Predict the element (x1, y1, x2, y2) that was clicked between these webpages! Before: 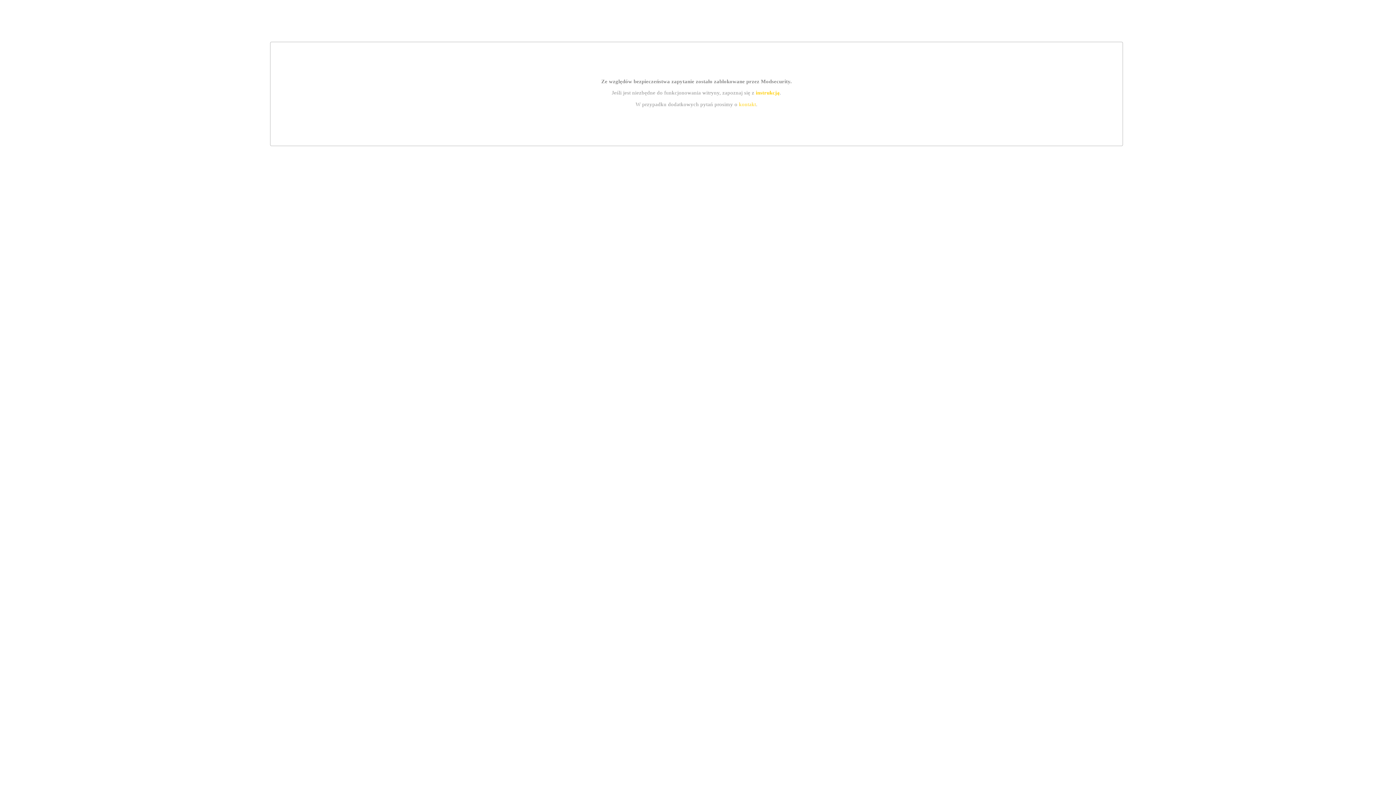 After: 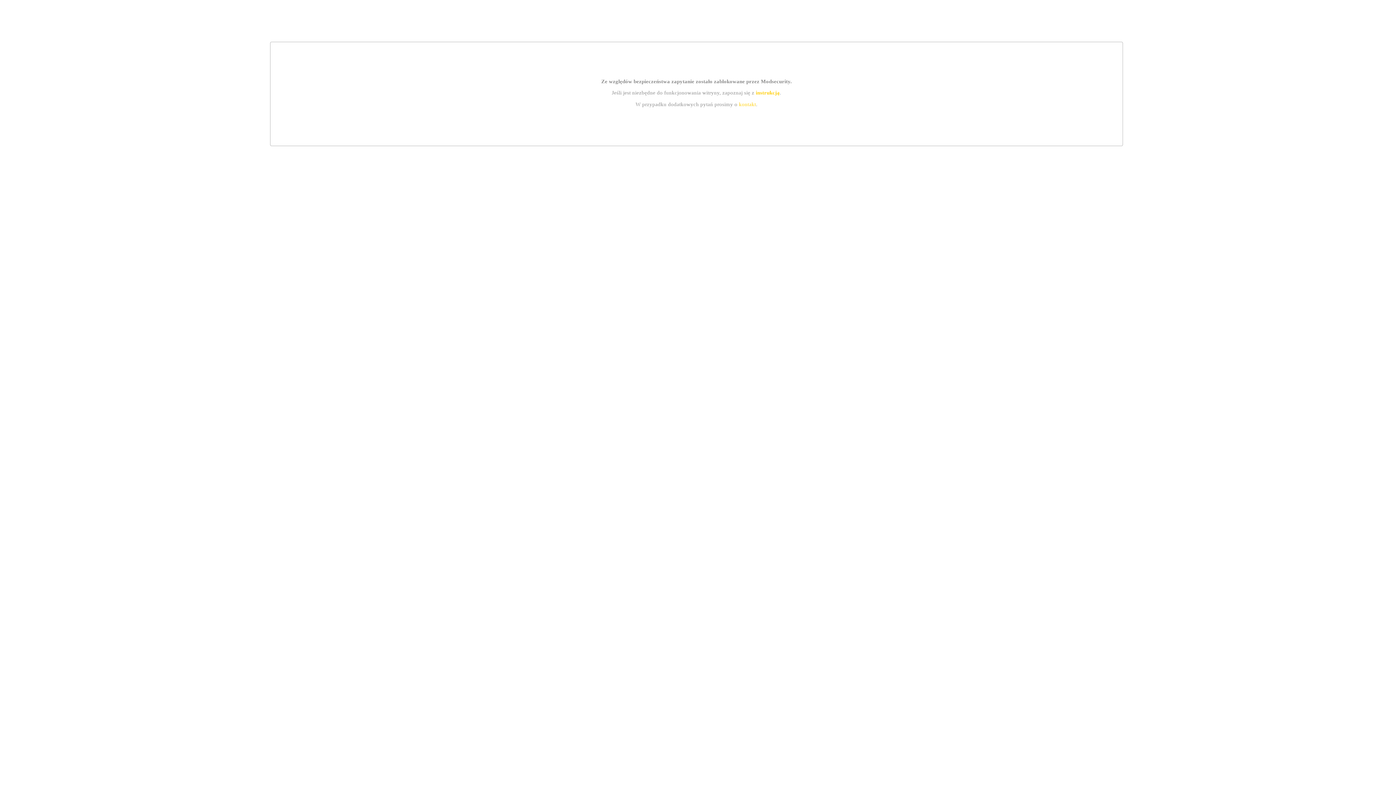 Action: label: instrukcją bbox: (755, 89, 779, 95)